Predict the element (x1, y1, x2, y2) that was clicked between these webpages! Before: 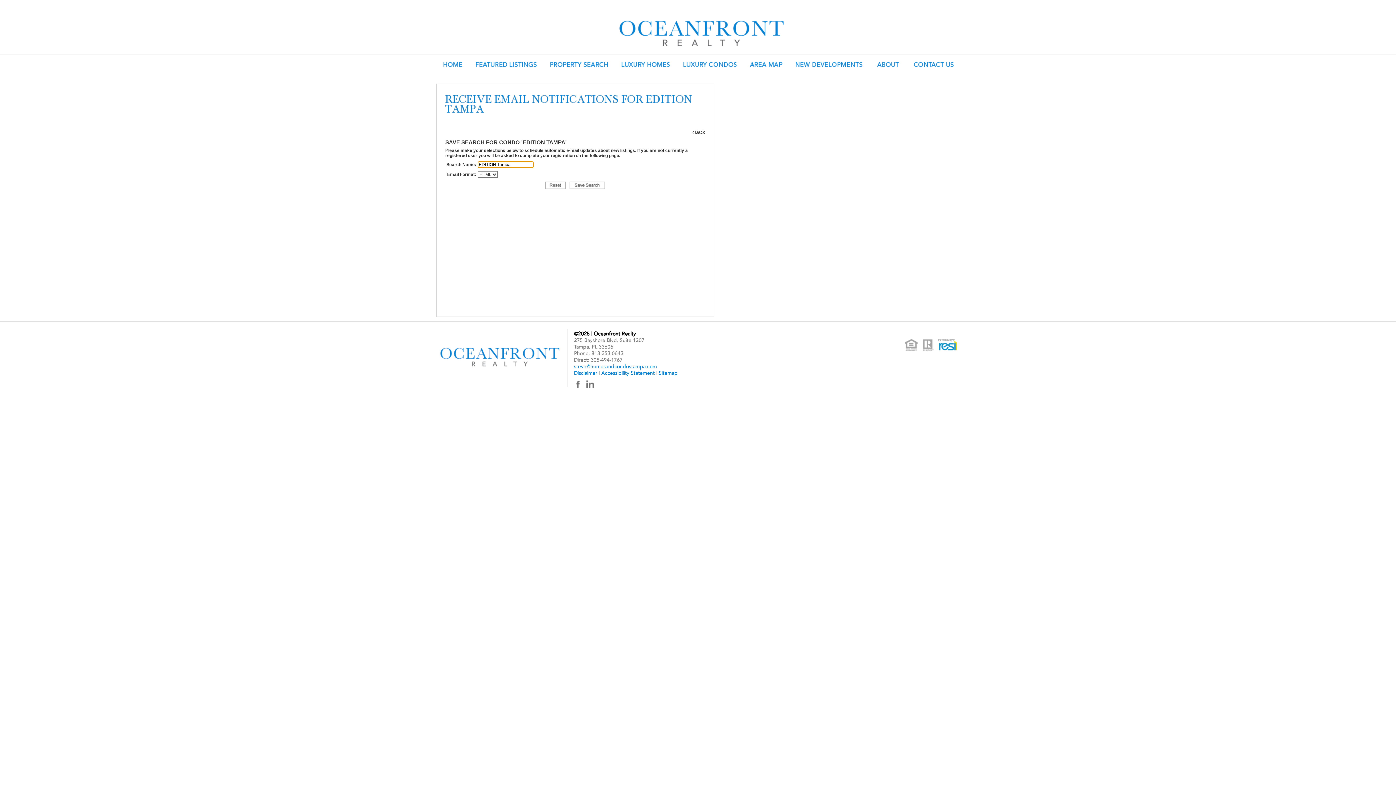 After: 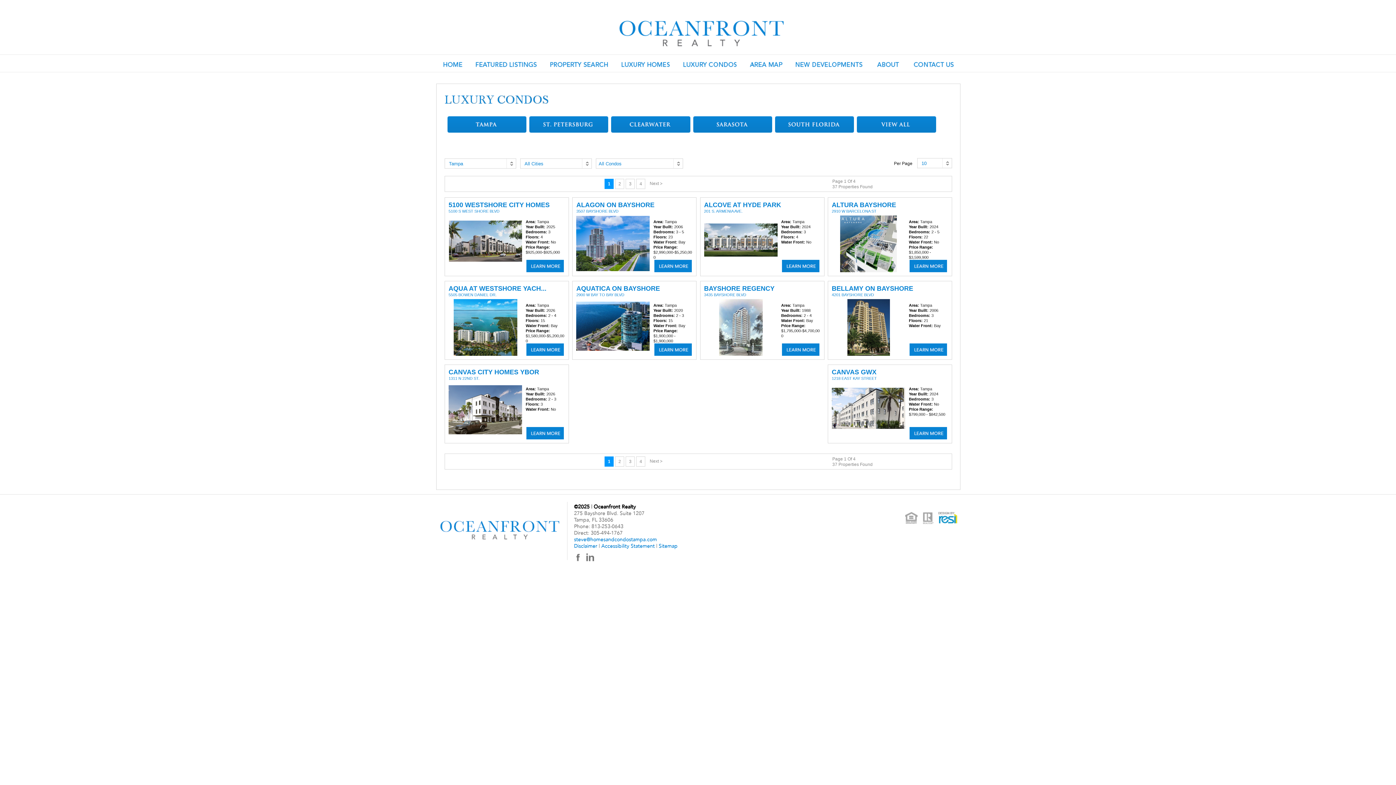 Action: bbox: (676, 60, 743, 66)